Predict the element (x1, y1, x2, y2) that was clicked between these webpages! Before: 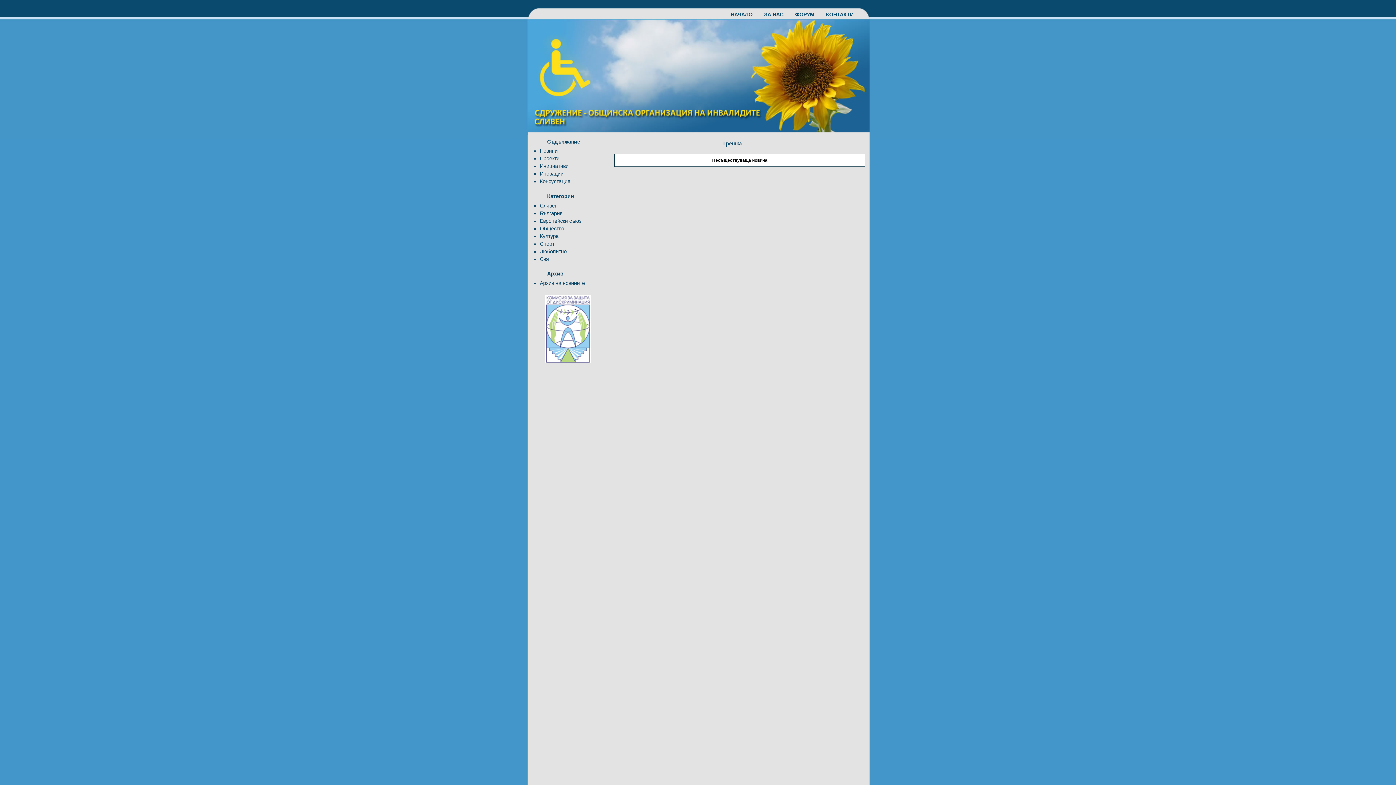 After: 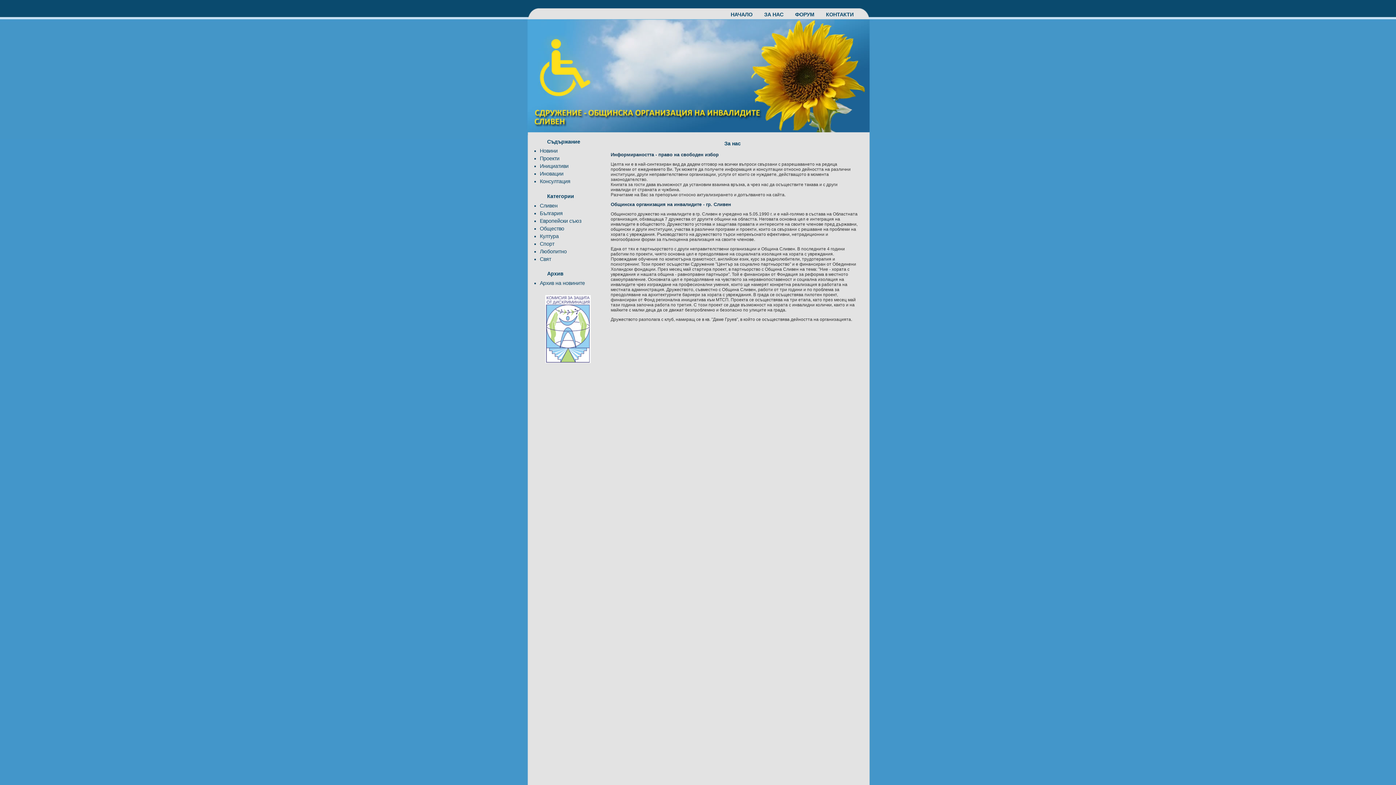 Action: label: ЗА НАС      bbox: (764, 11, 795, 17)